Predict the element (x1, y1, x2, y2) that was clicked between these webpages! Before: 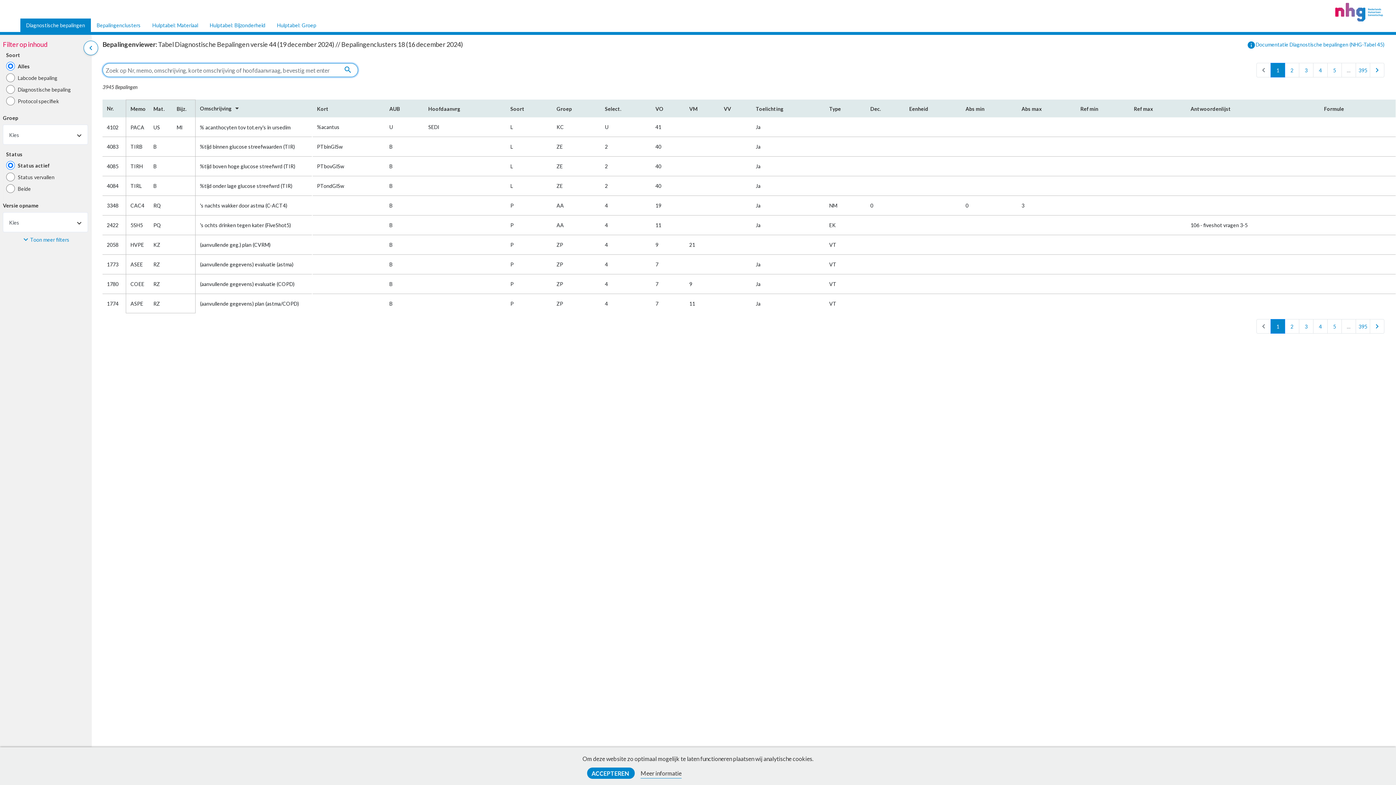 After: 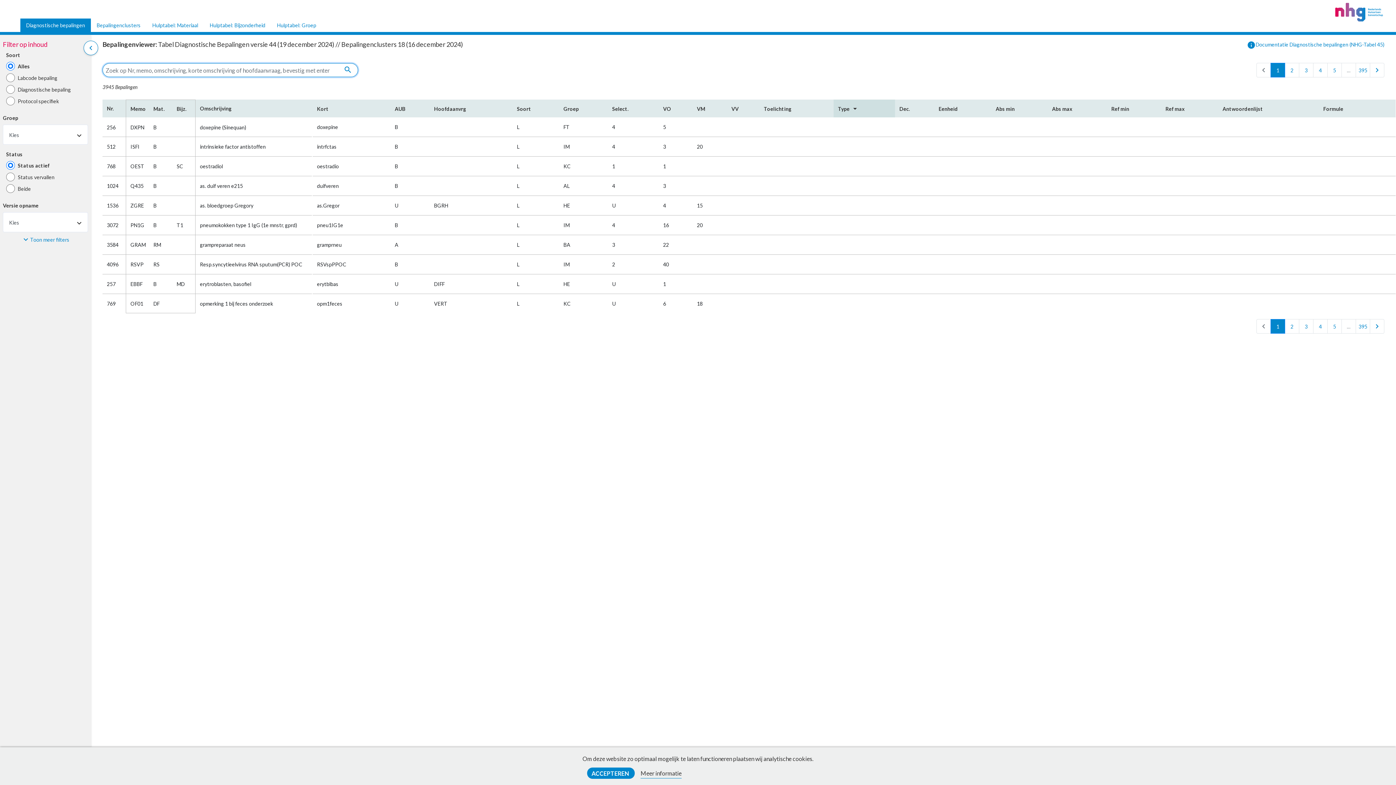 Action: bbox: (829, 100, 861, 117) label: Type